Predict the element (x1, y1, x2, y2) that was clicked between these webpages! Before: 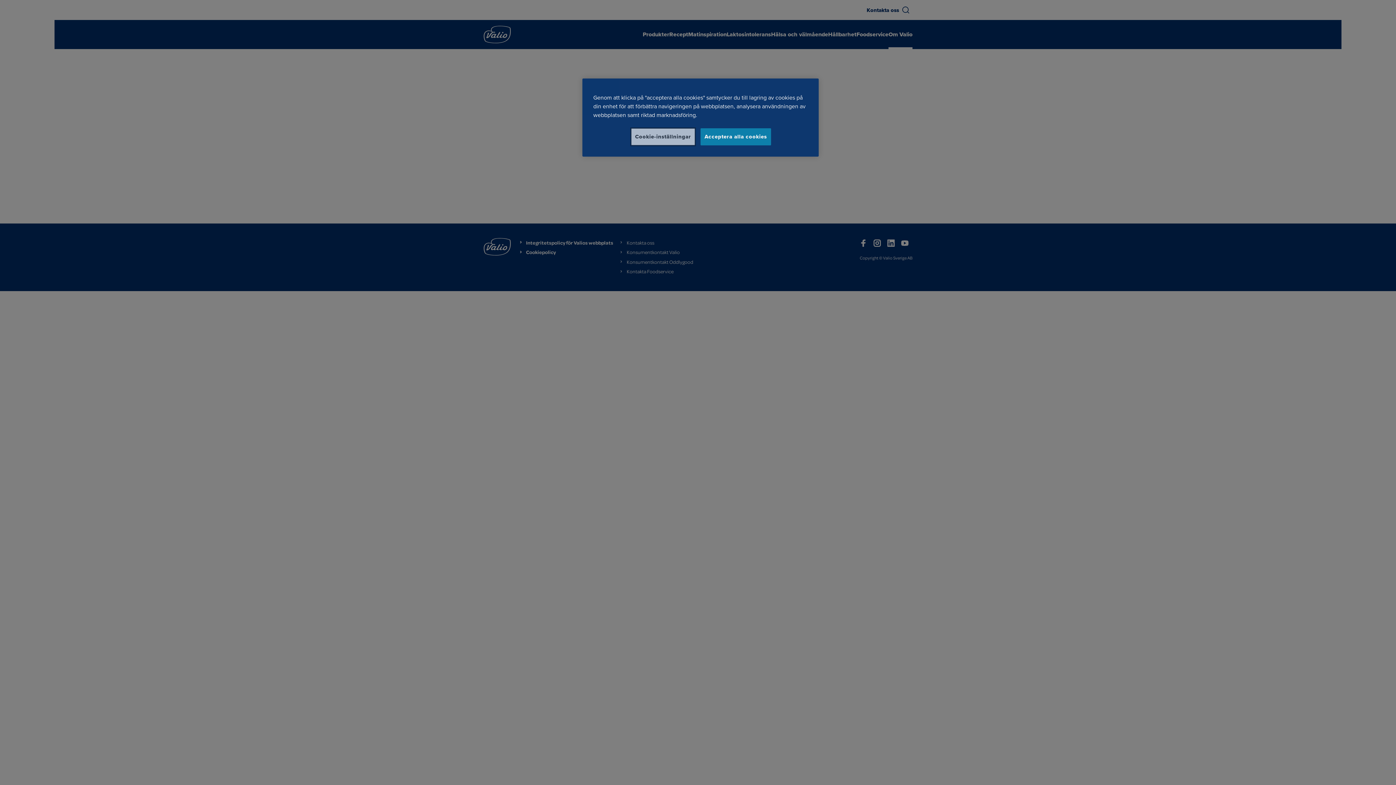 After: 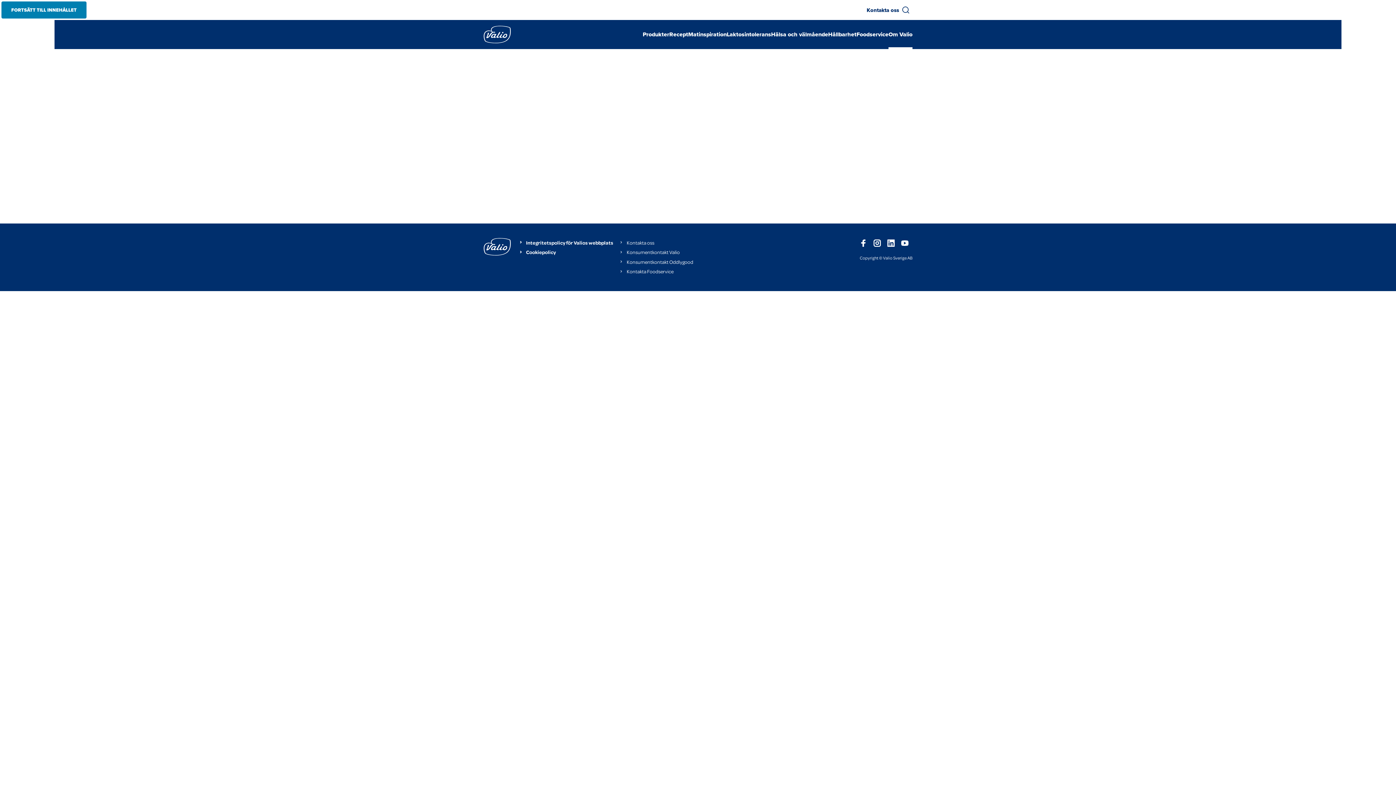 Action: bbox: (700, 128, 771, 145) label: Acceptera alla cookies